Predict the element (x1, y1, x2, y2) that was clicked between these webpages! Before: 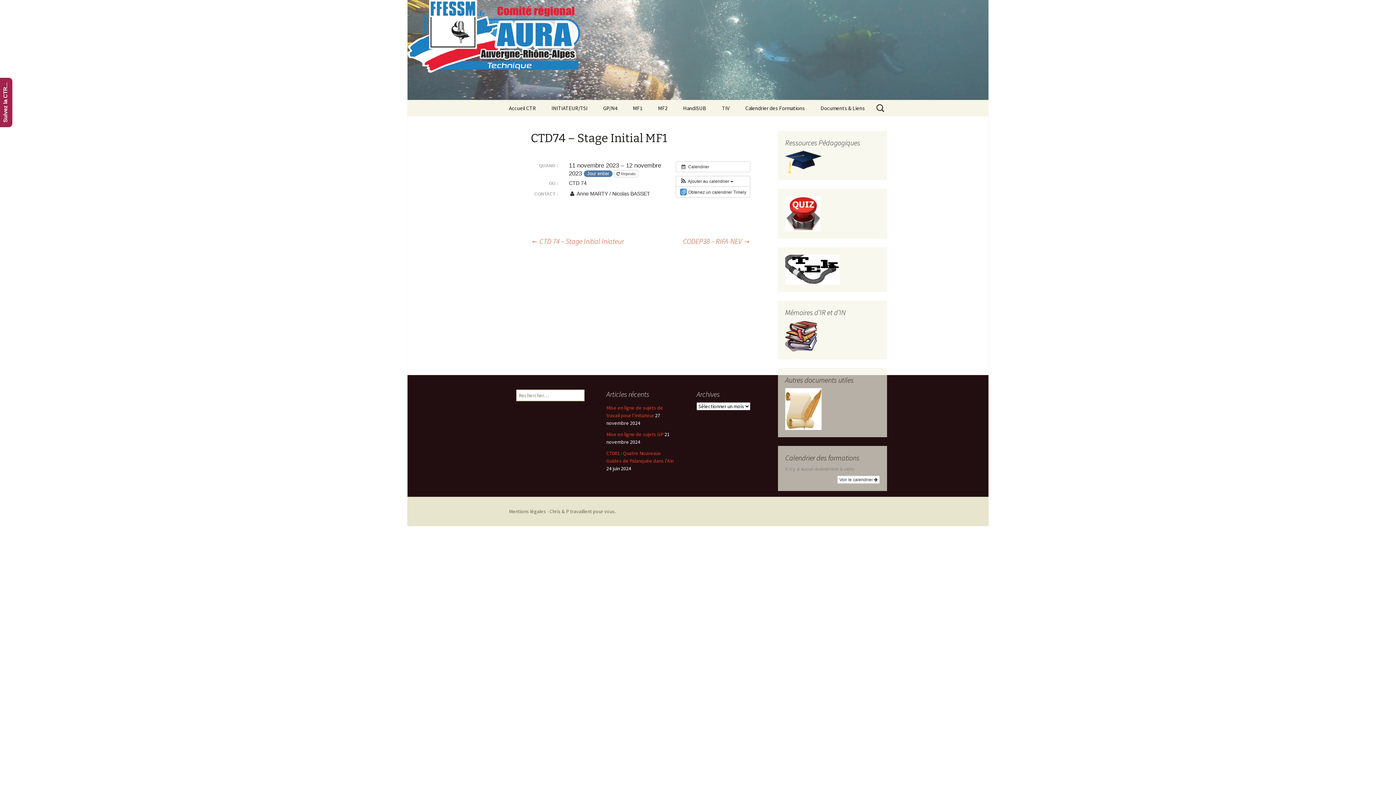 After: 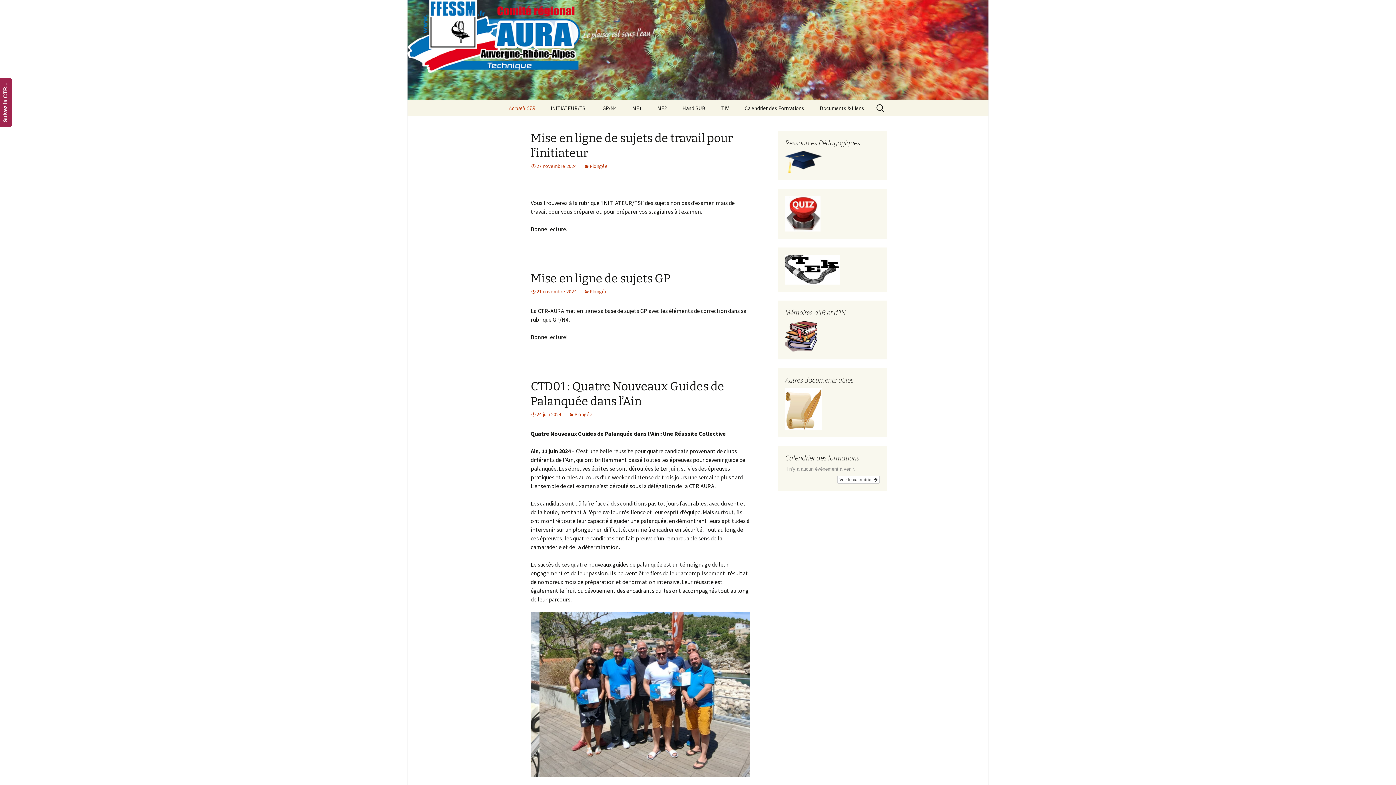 Action: bbox: (501, 99, 543, 116) label: Accueil CTR